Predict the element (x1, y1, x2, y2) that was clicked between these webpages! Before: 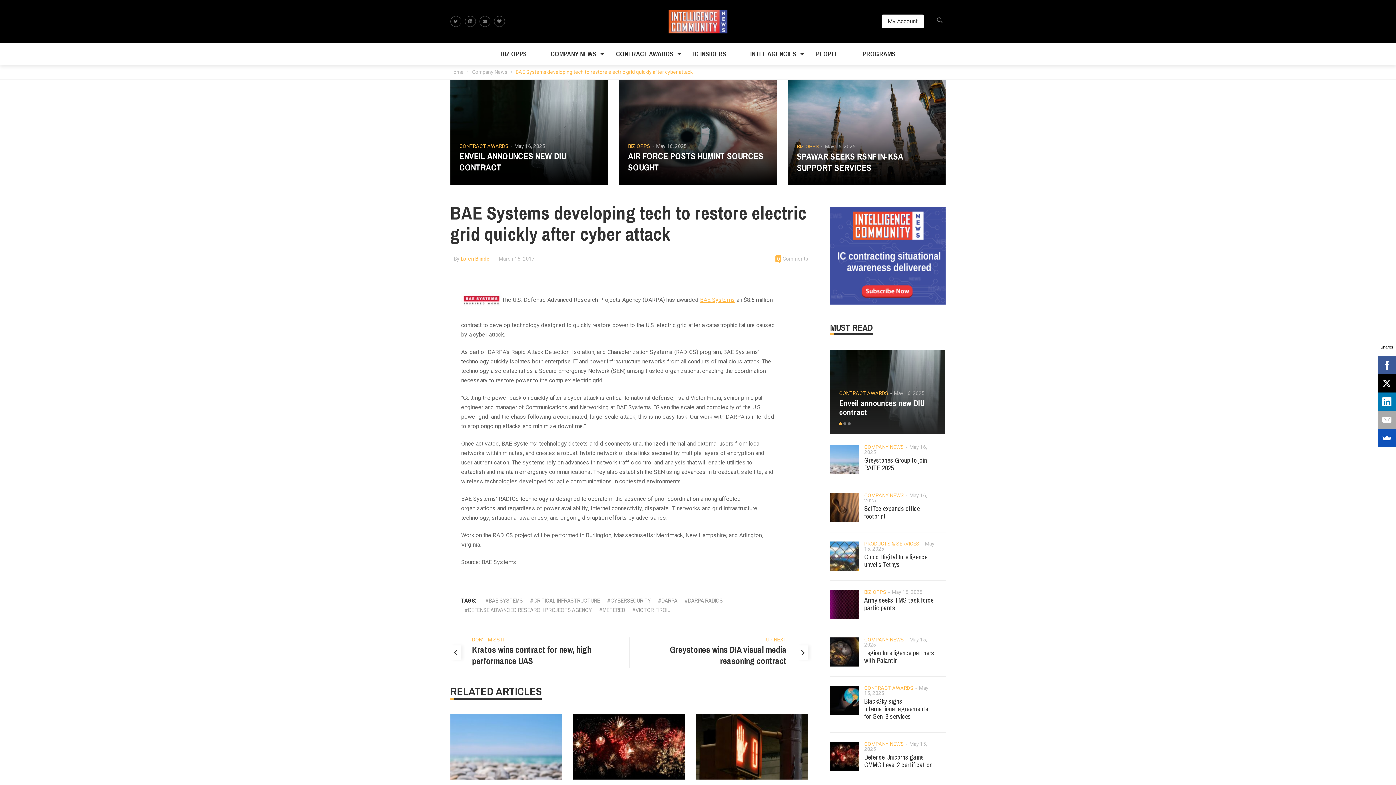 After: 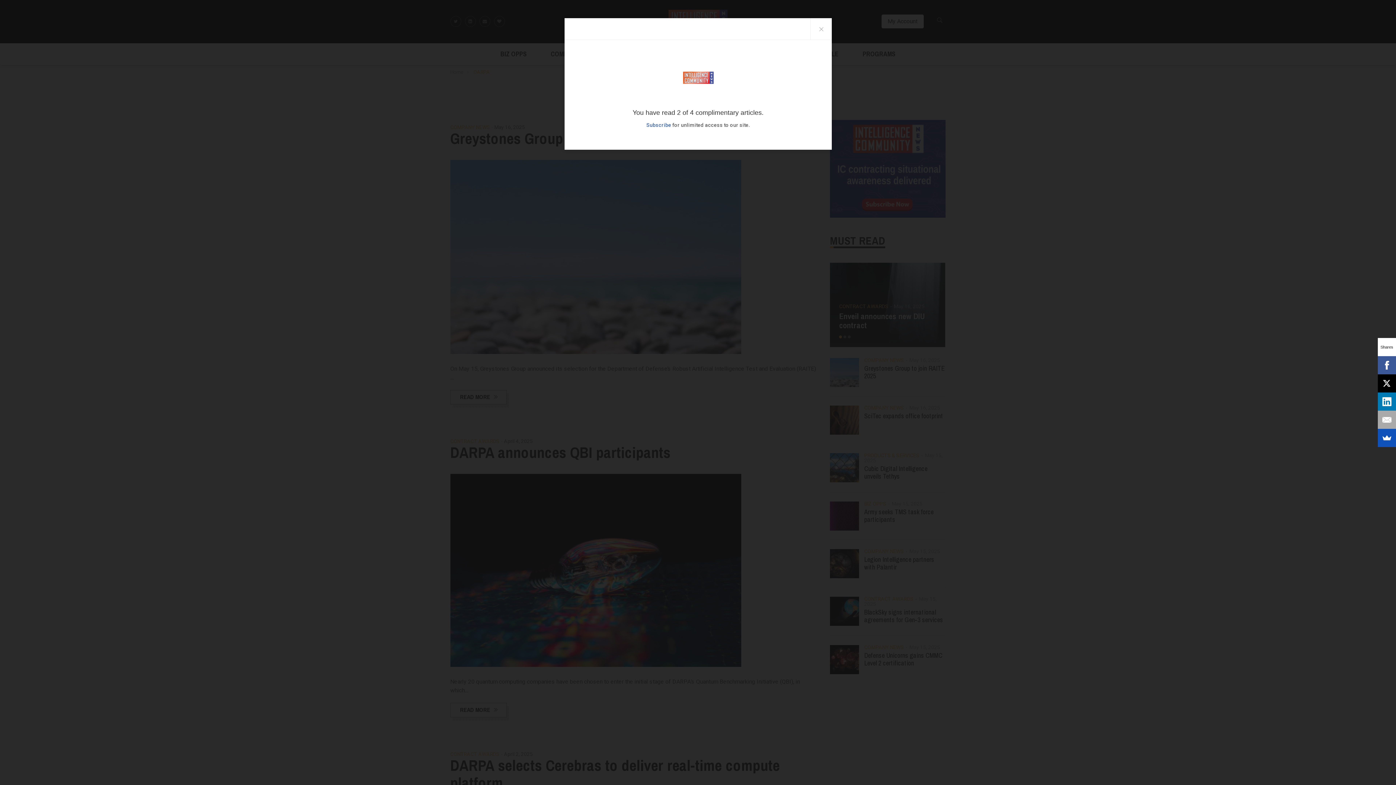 Action: bbox: (658, 596, 677, 605) label: DARPA